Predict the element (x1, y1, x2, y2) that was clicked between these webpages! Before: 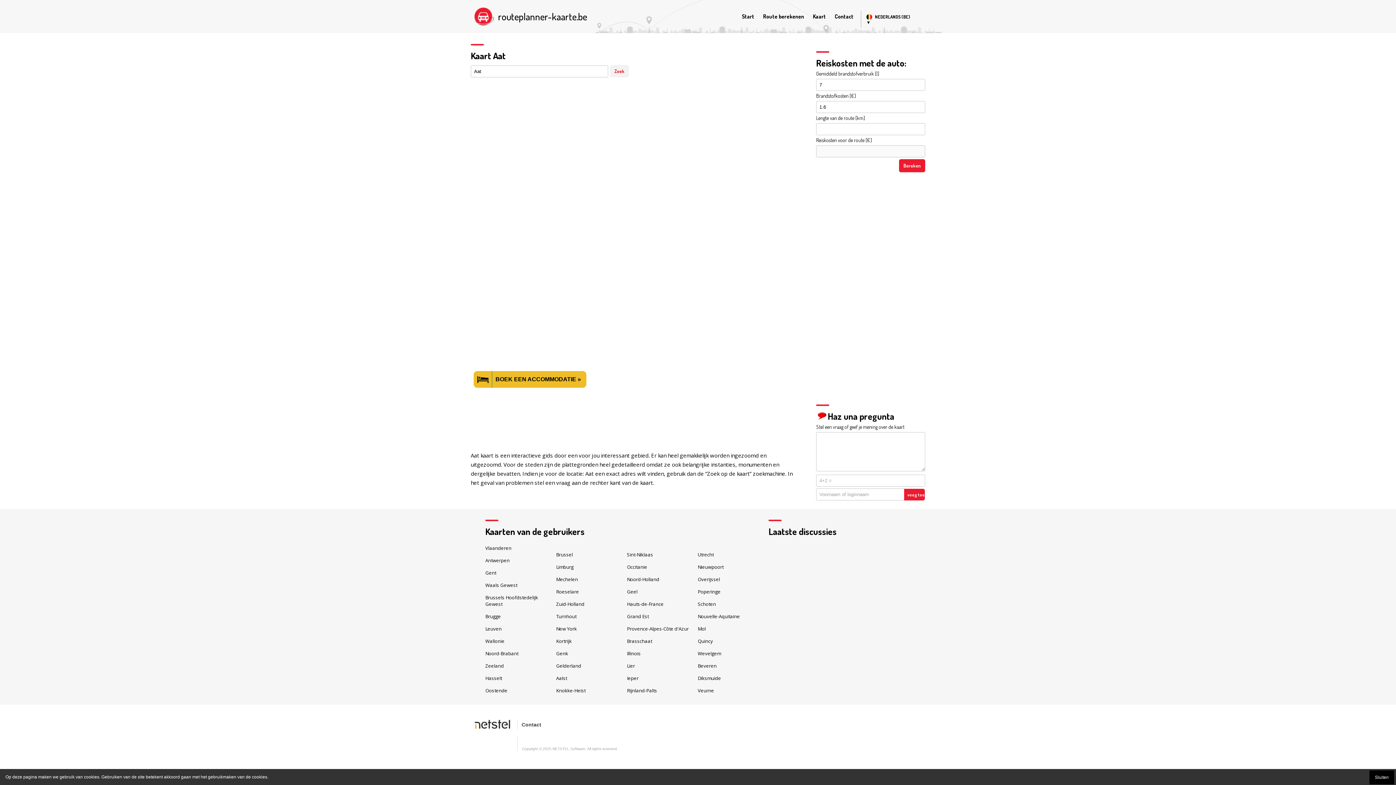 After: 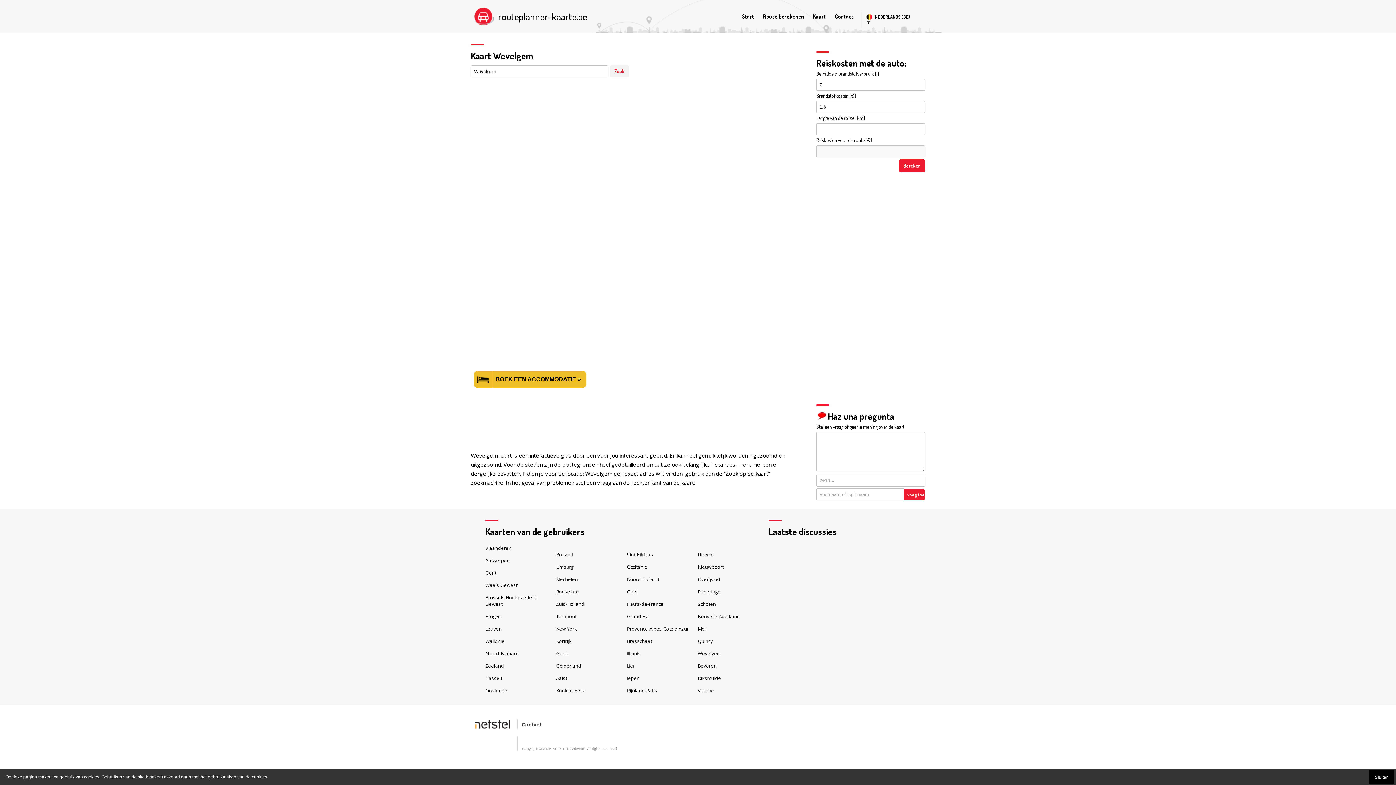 Action: label: Wevelgem bbox: (697, 650, 721, 657)